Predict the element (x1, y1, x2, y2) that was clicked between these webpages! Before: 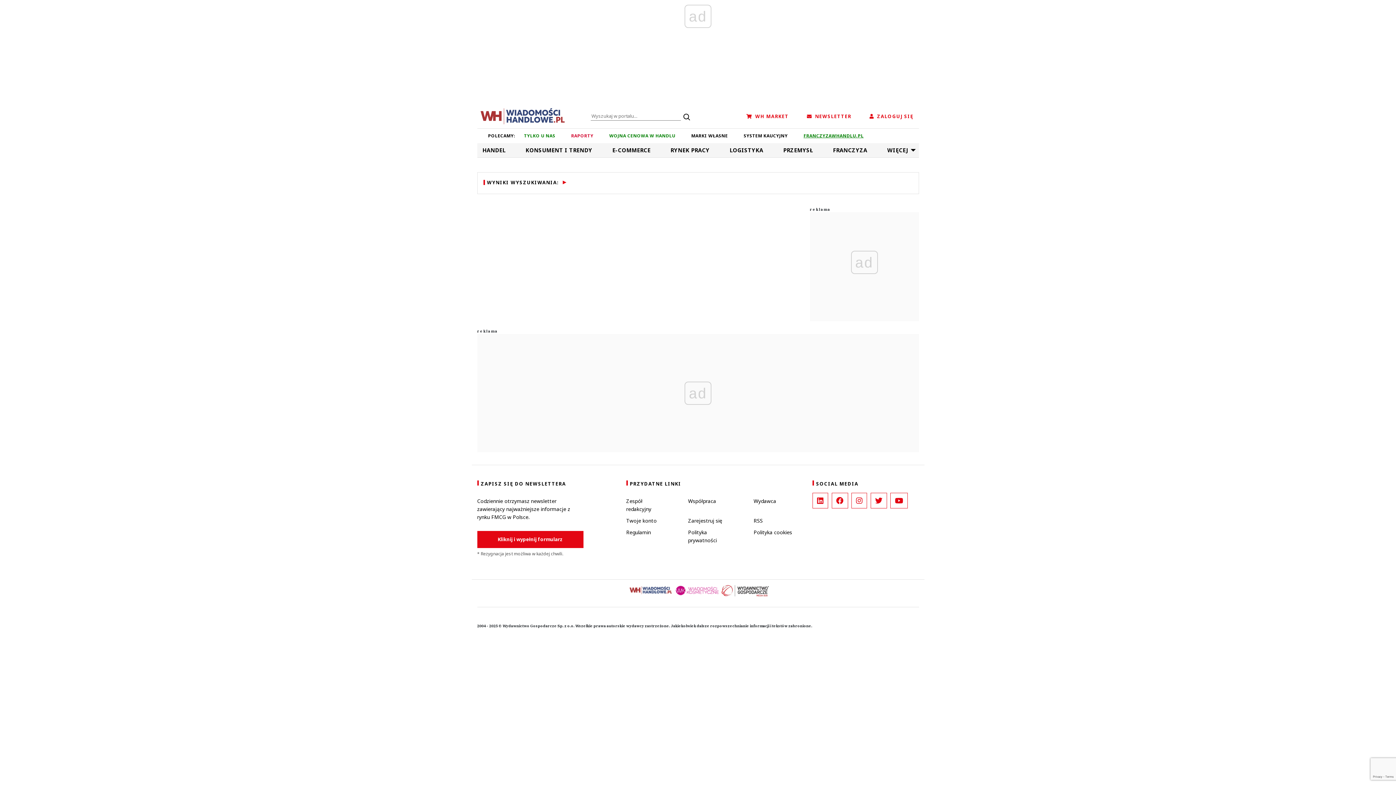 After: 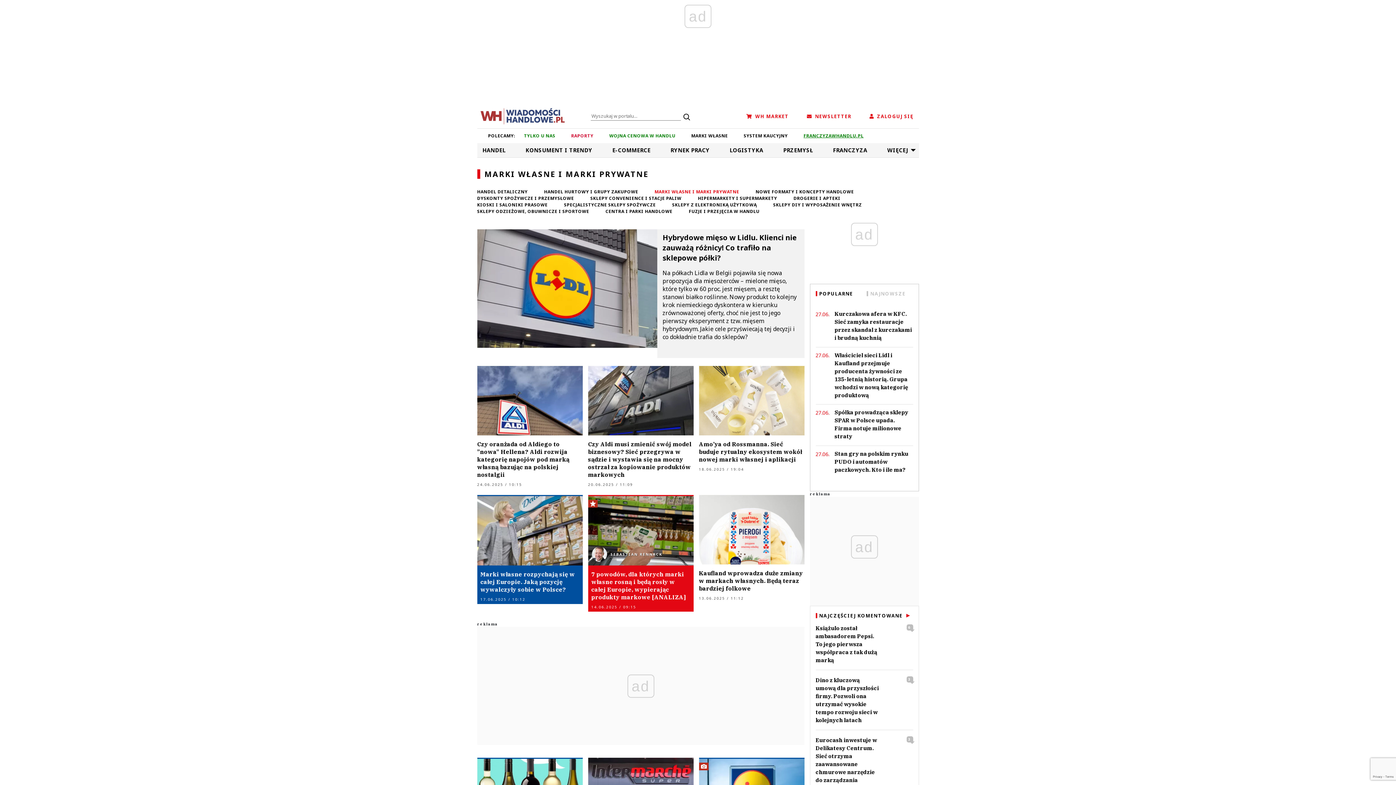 Action: label: MARKI WŁASNE bbox: (684, 132, 735, 138)